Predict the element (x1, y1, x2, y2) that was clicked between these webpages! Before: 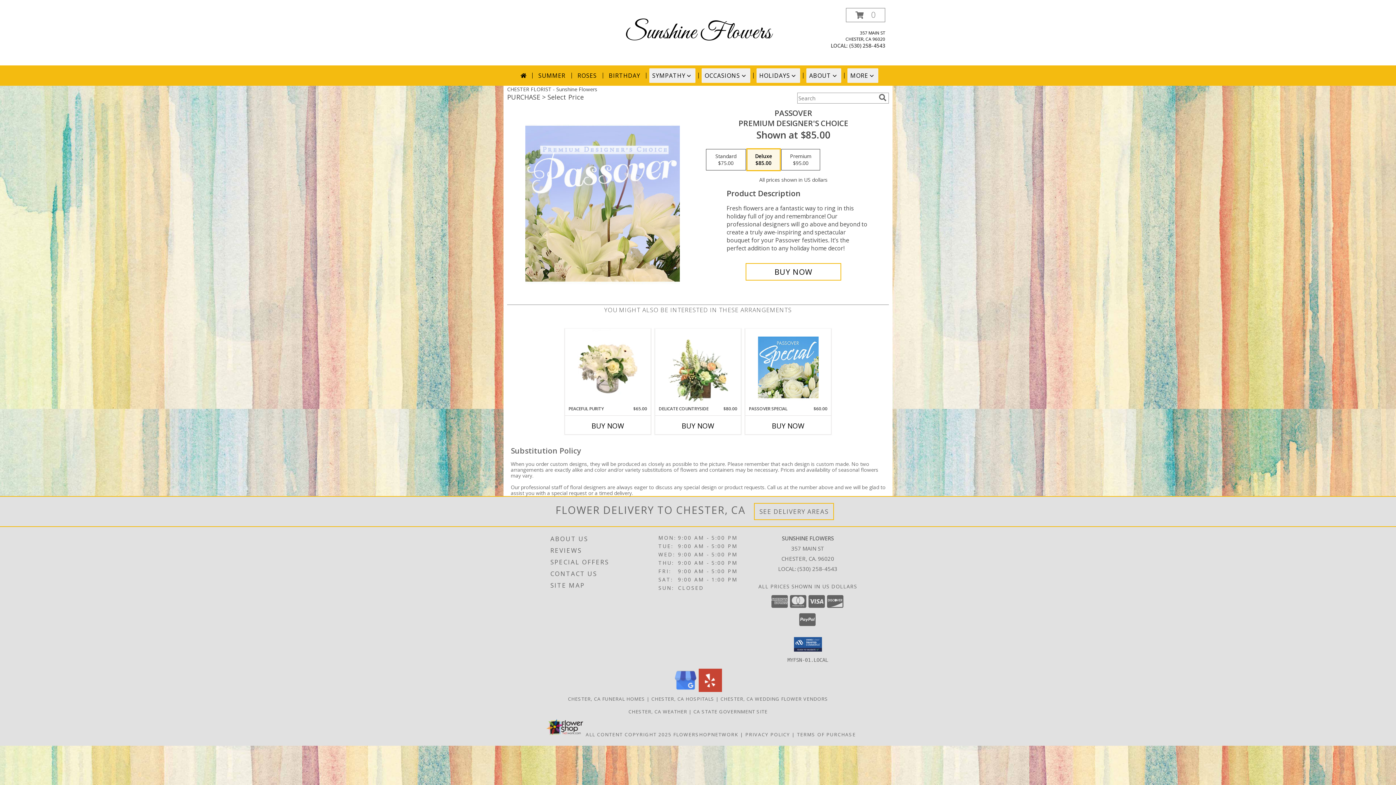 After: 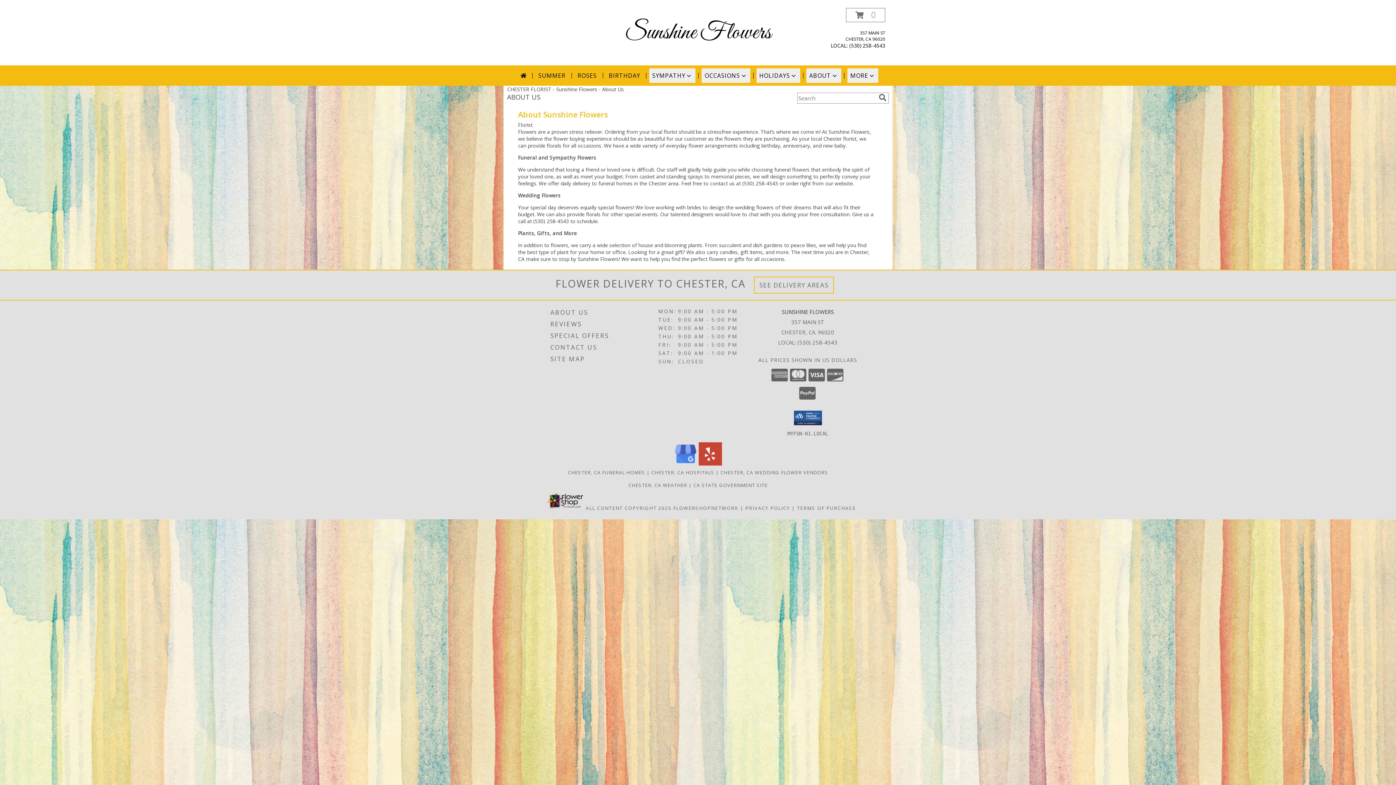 Action: label: ABOUT US bbox: (550, 533, 656, 545)